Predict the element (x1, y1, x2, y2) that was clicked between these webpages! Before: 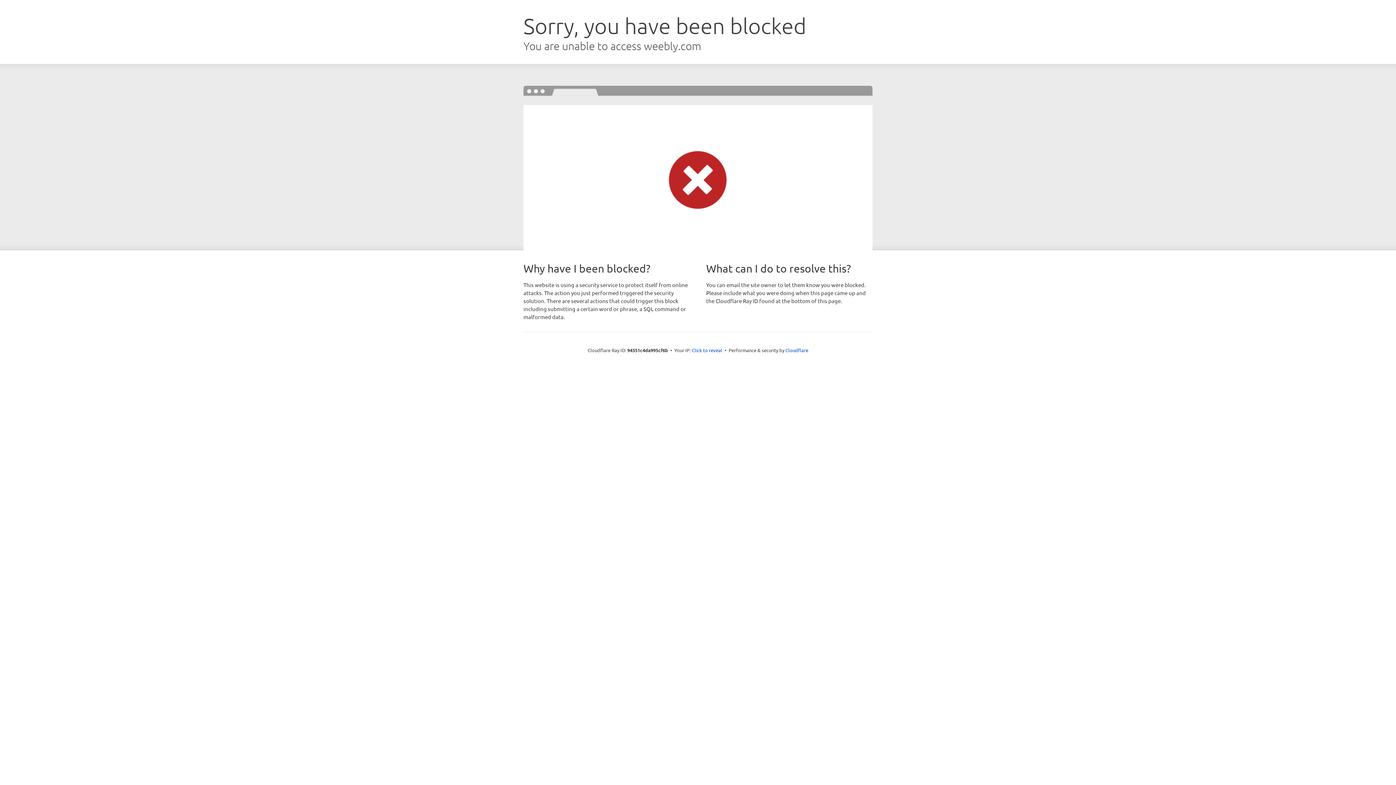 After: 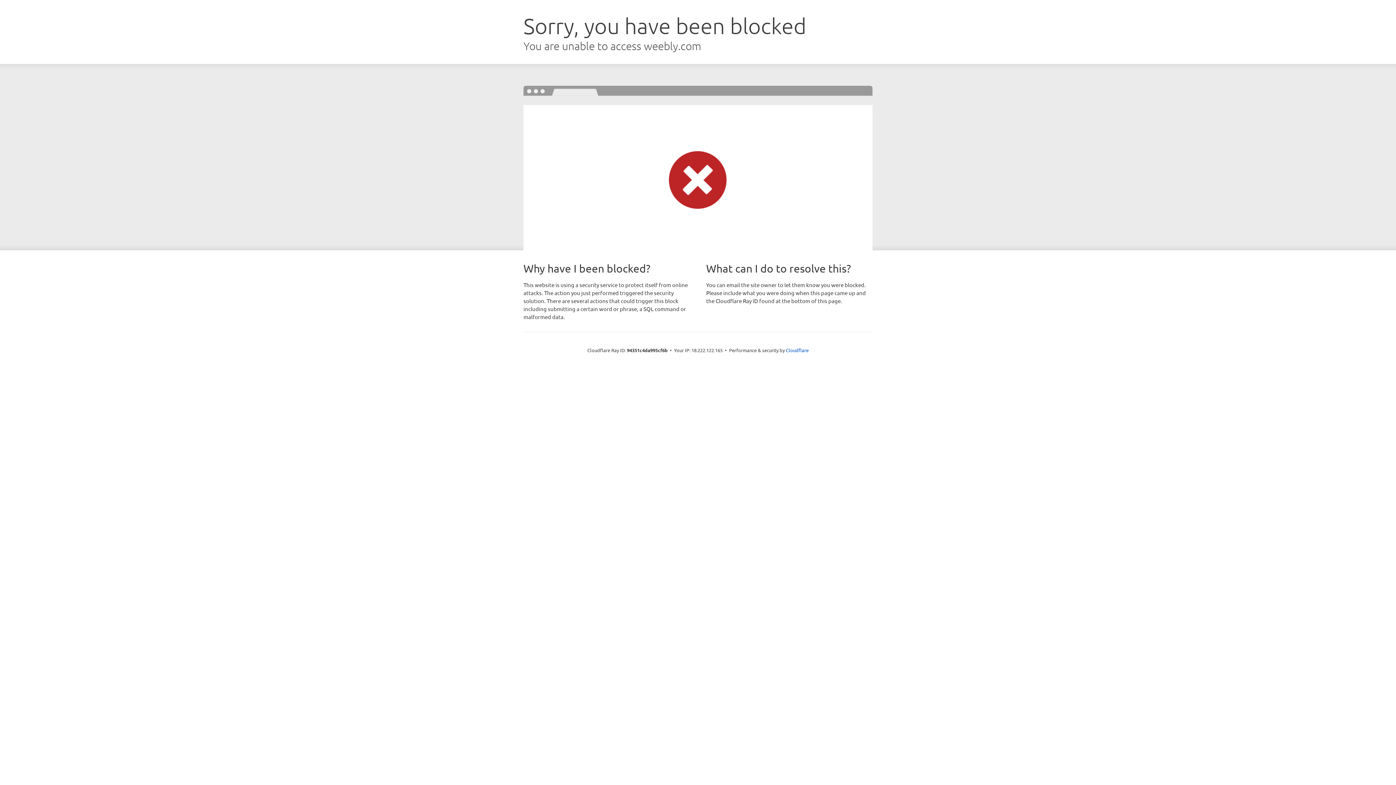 Action: label: Click to reveal bbox: (692, 346, 722, 353)